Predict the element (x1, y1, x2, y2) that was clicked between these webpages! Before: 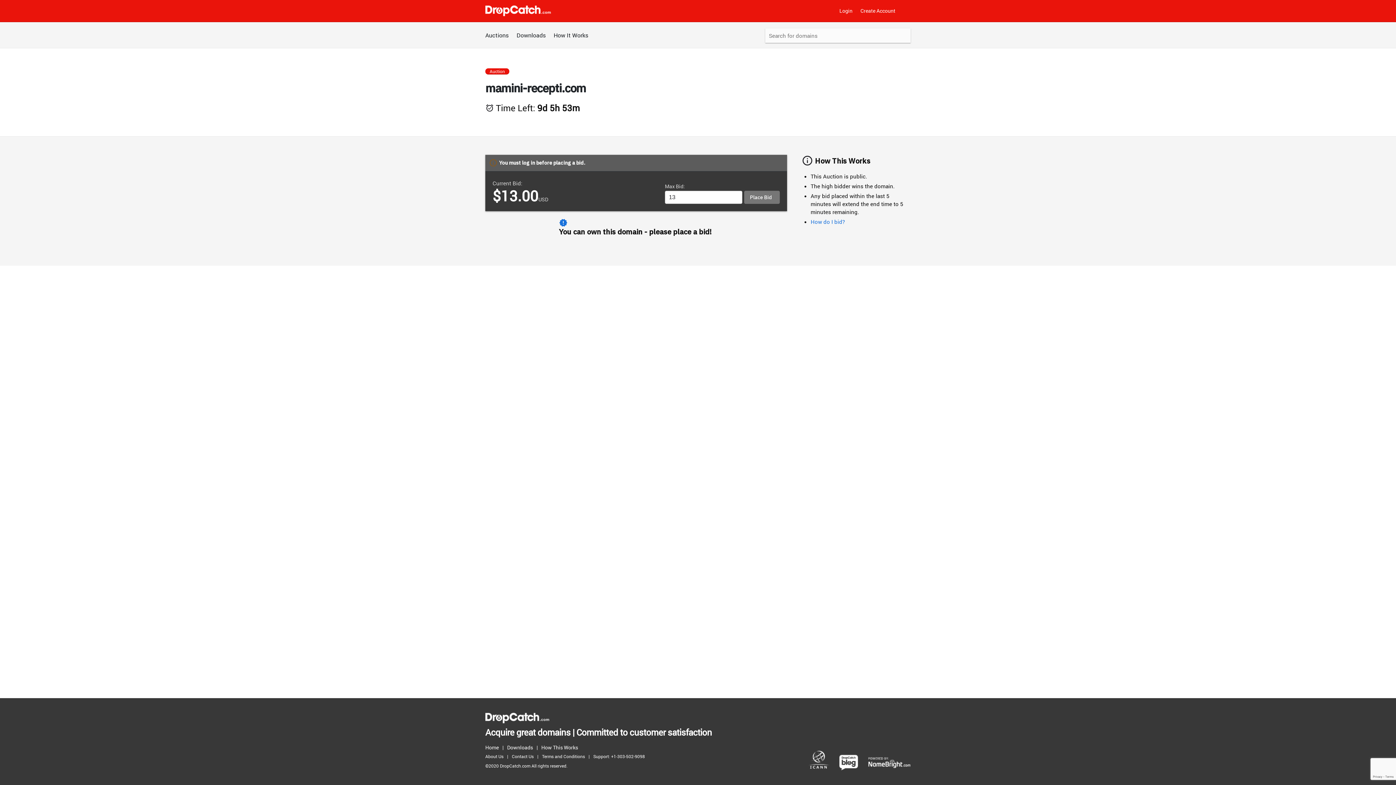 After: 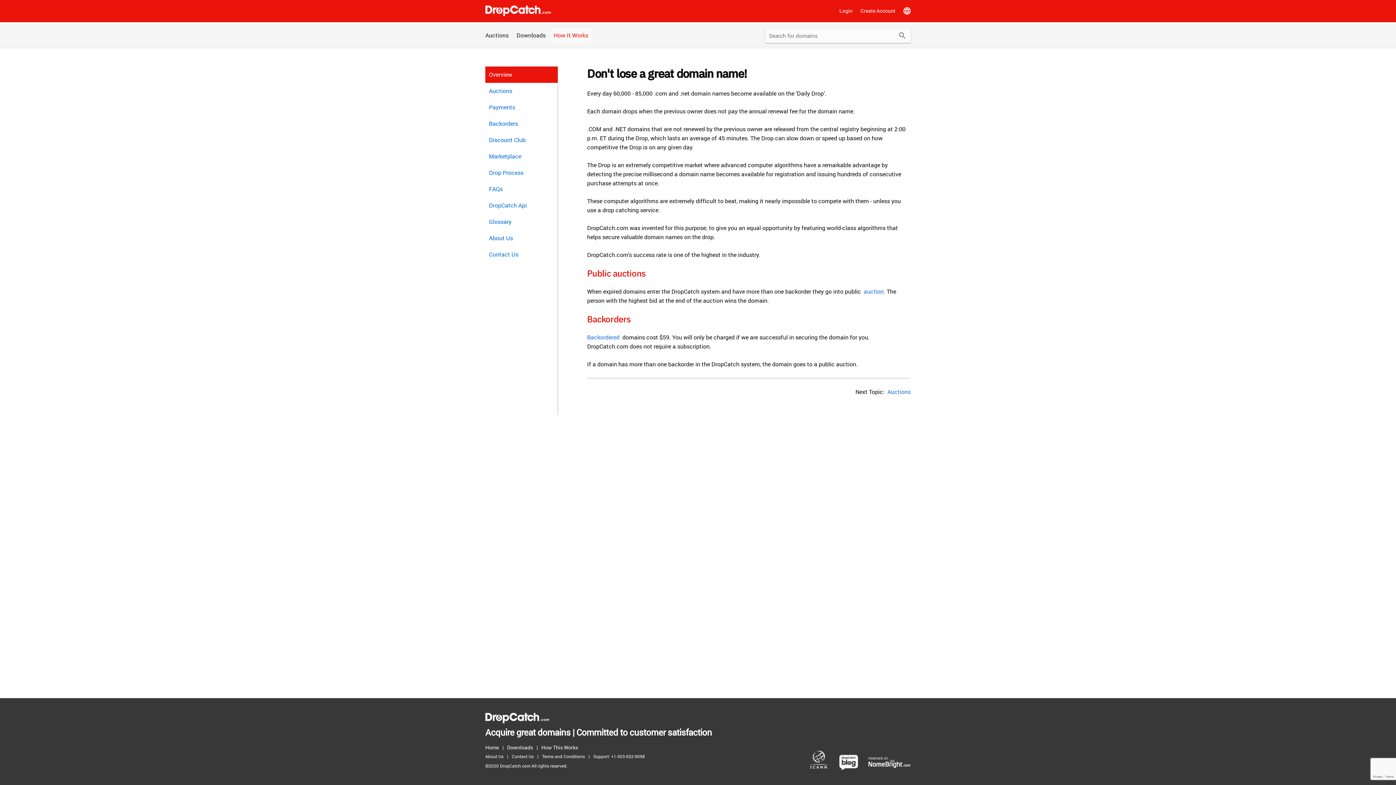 Action: bbox: (550, 28, 592, 42) label: How It Works